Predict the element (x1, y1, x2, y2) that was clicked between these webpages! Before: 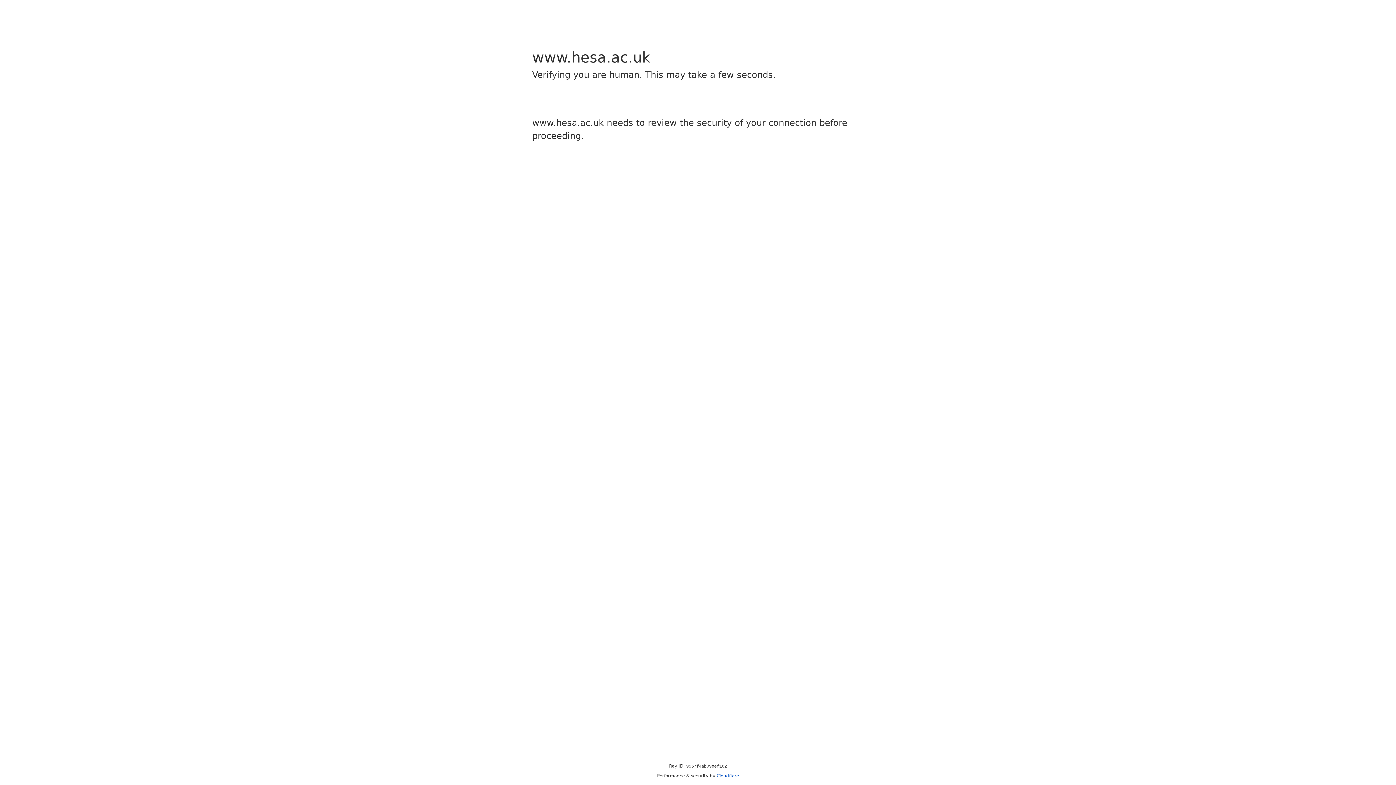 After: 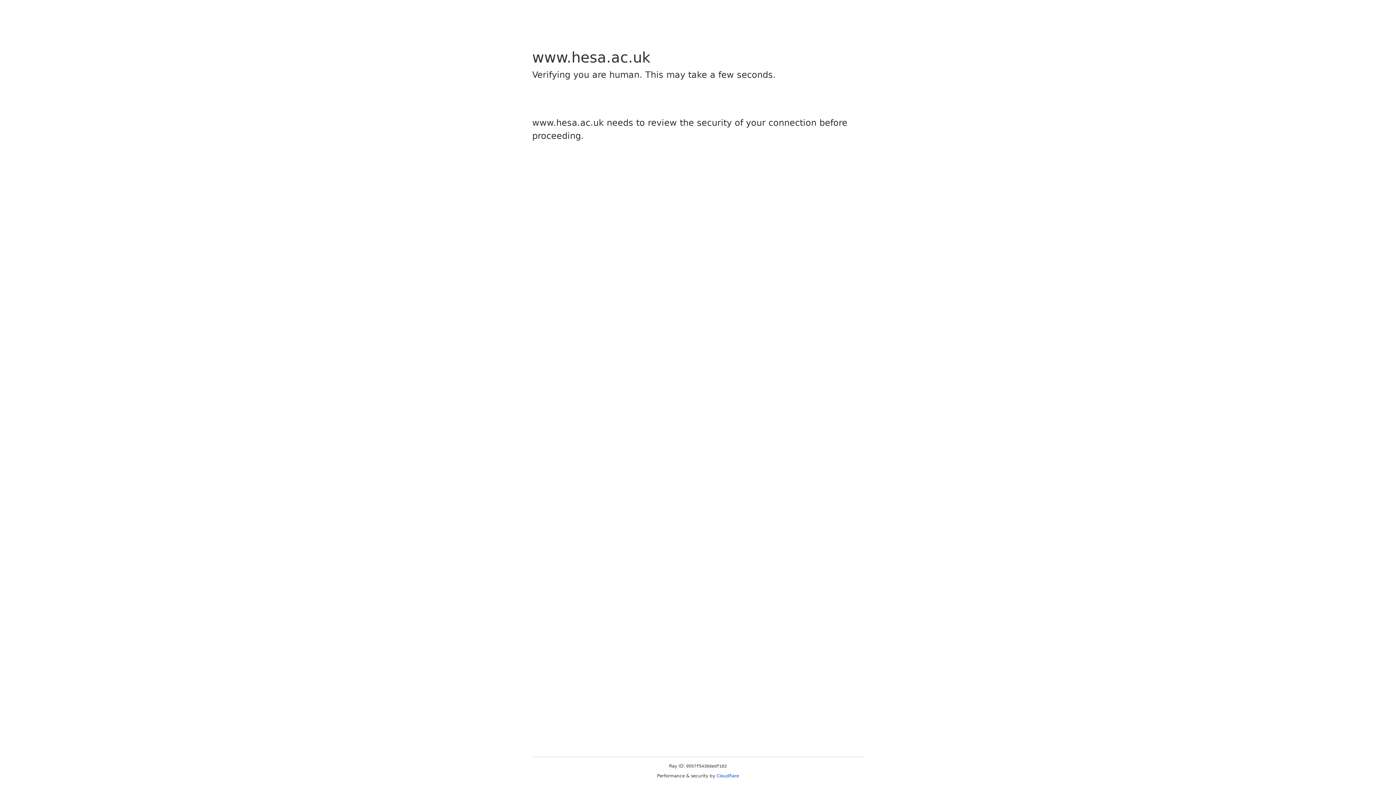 Action: bbox: (716, 773, 739, 778) label: Cloudflare